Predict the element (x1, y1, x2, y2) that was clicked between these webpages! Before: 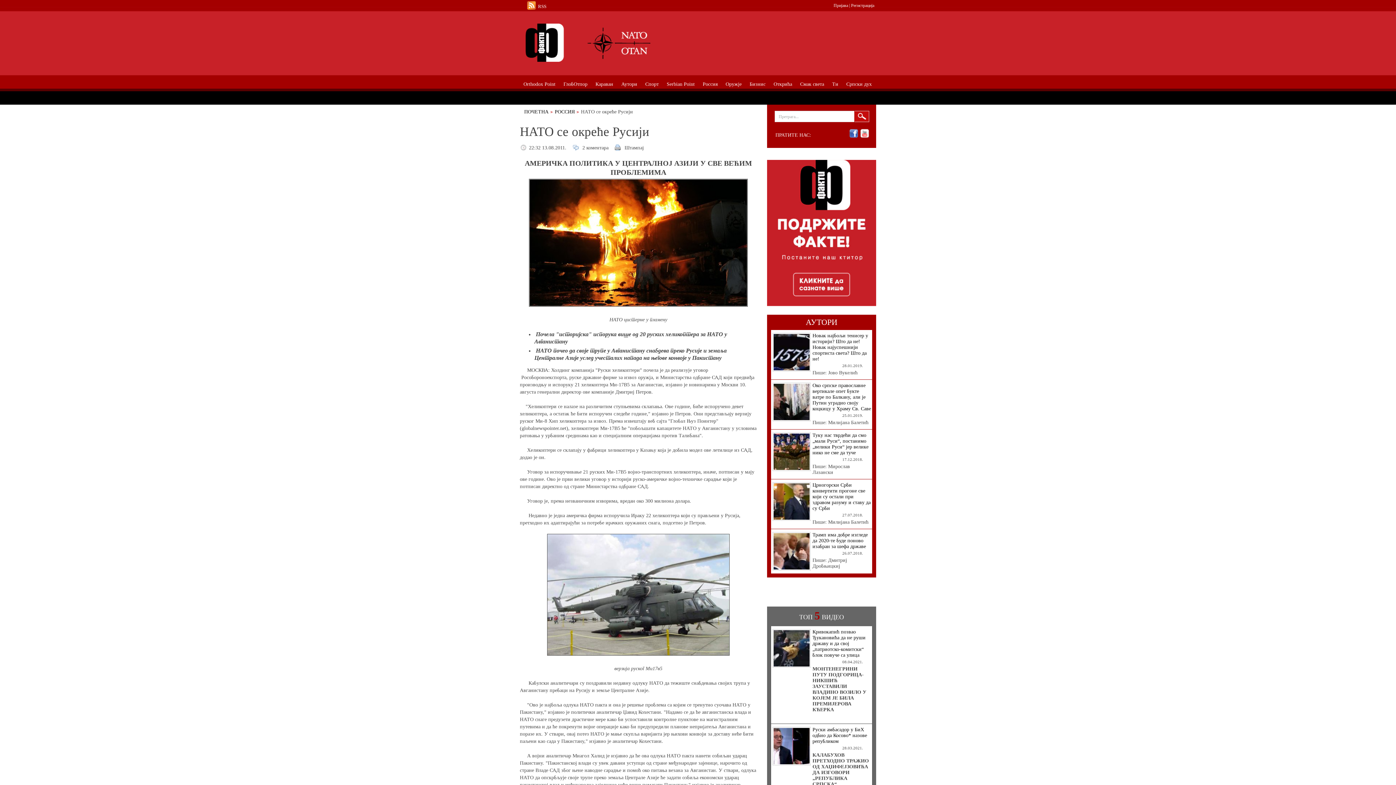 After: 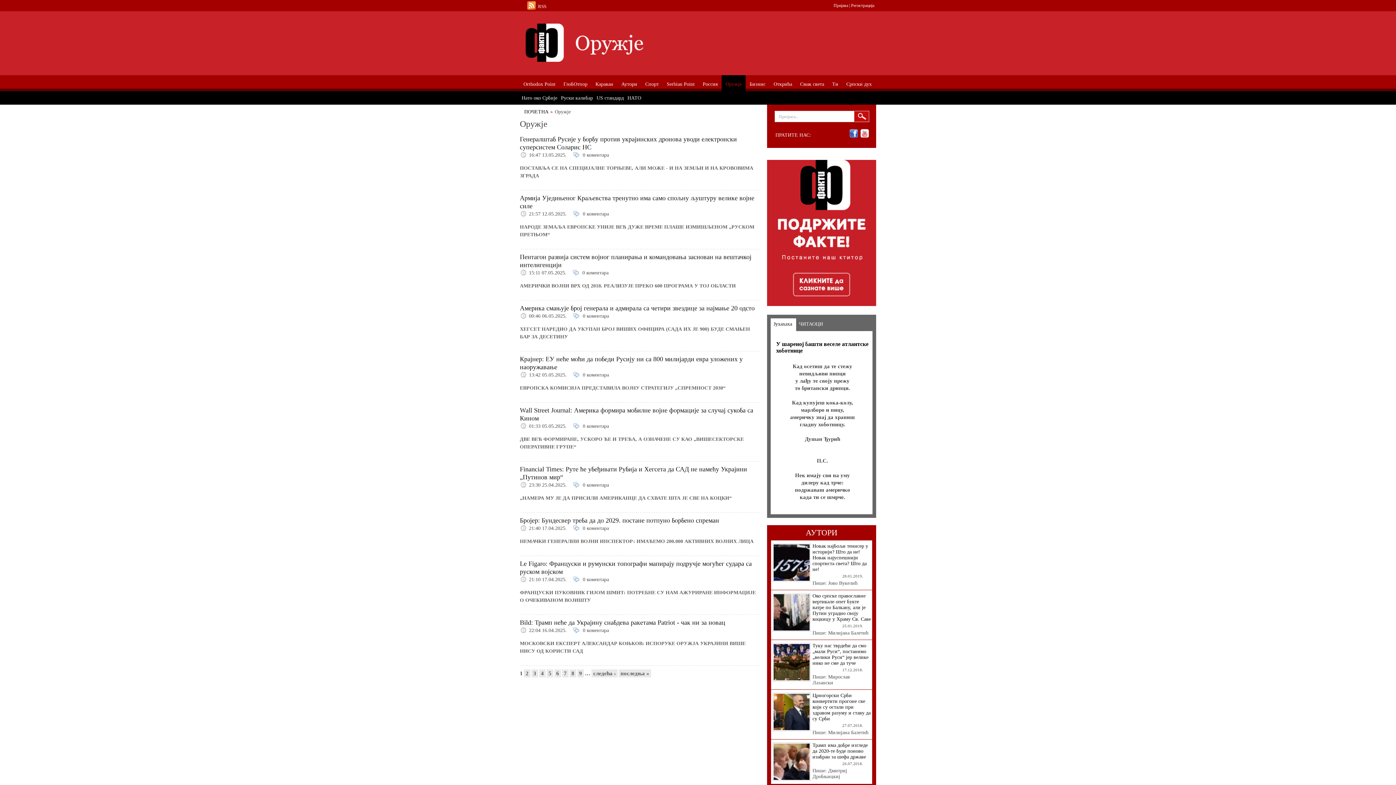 Action: bbox: (721, 75, 745, 88) label: Оружје